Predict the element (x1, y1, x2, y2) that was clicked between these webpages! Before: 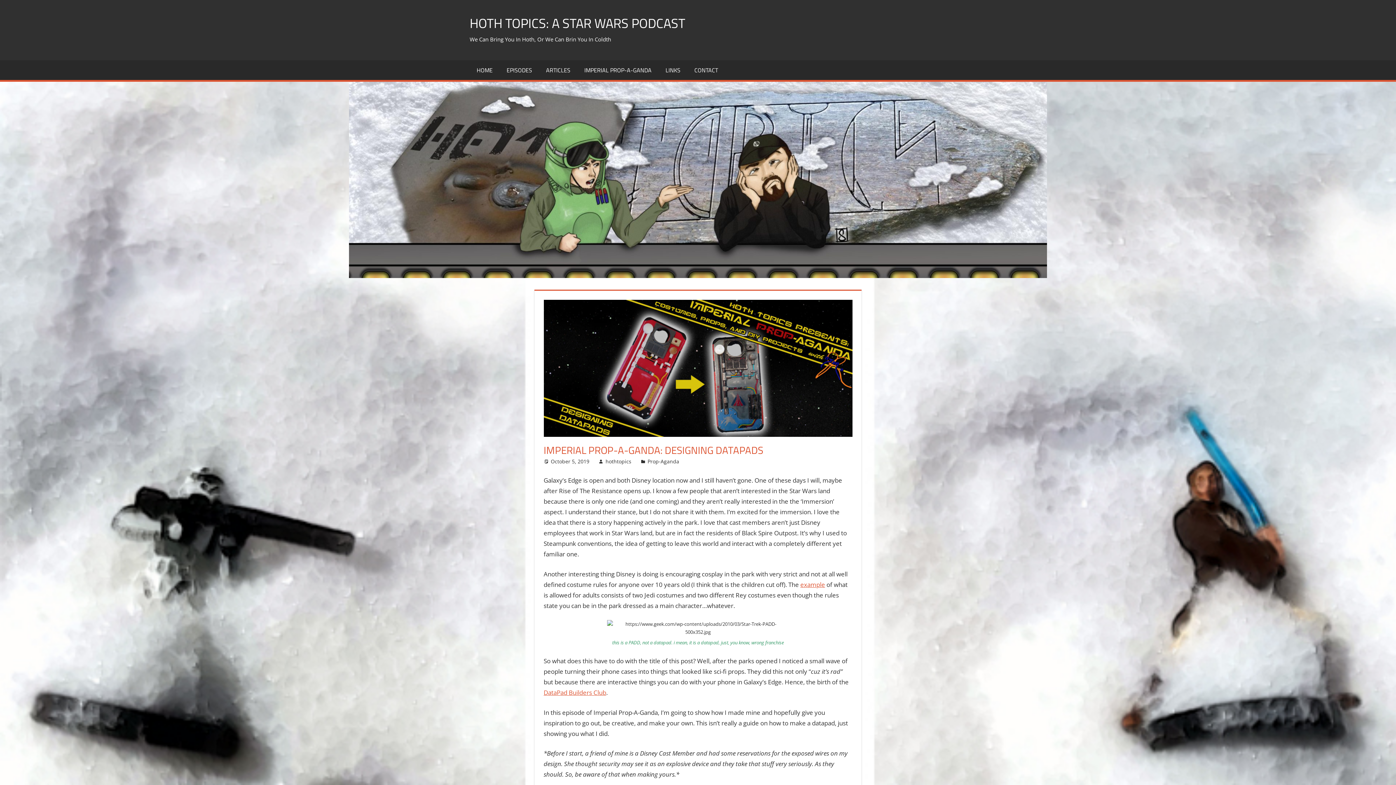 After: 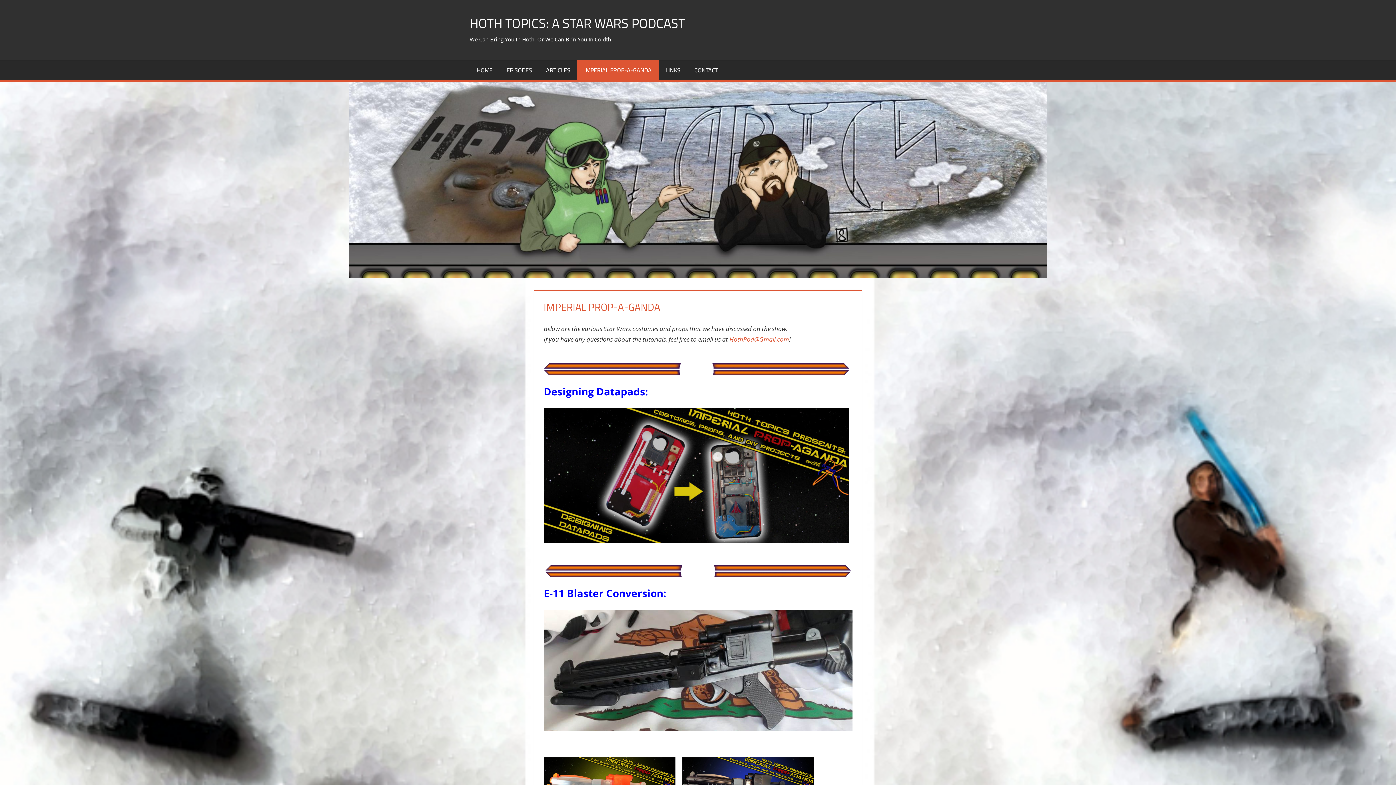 Action: bbox: (577, 60, 658, 79) label: IMPERIAL PROP-A-GANDA